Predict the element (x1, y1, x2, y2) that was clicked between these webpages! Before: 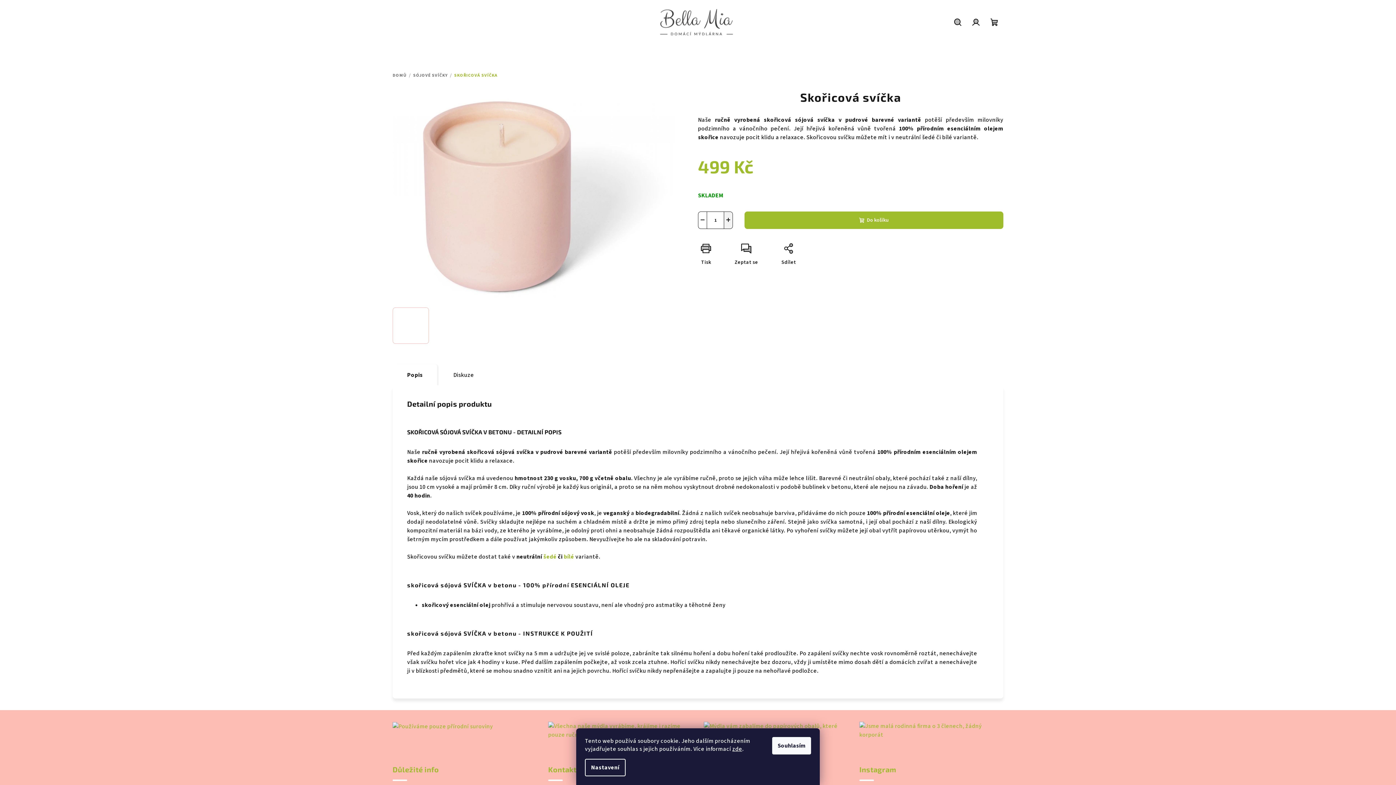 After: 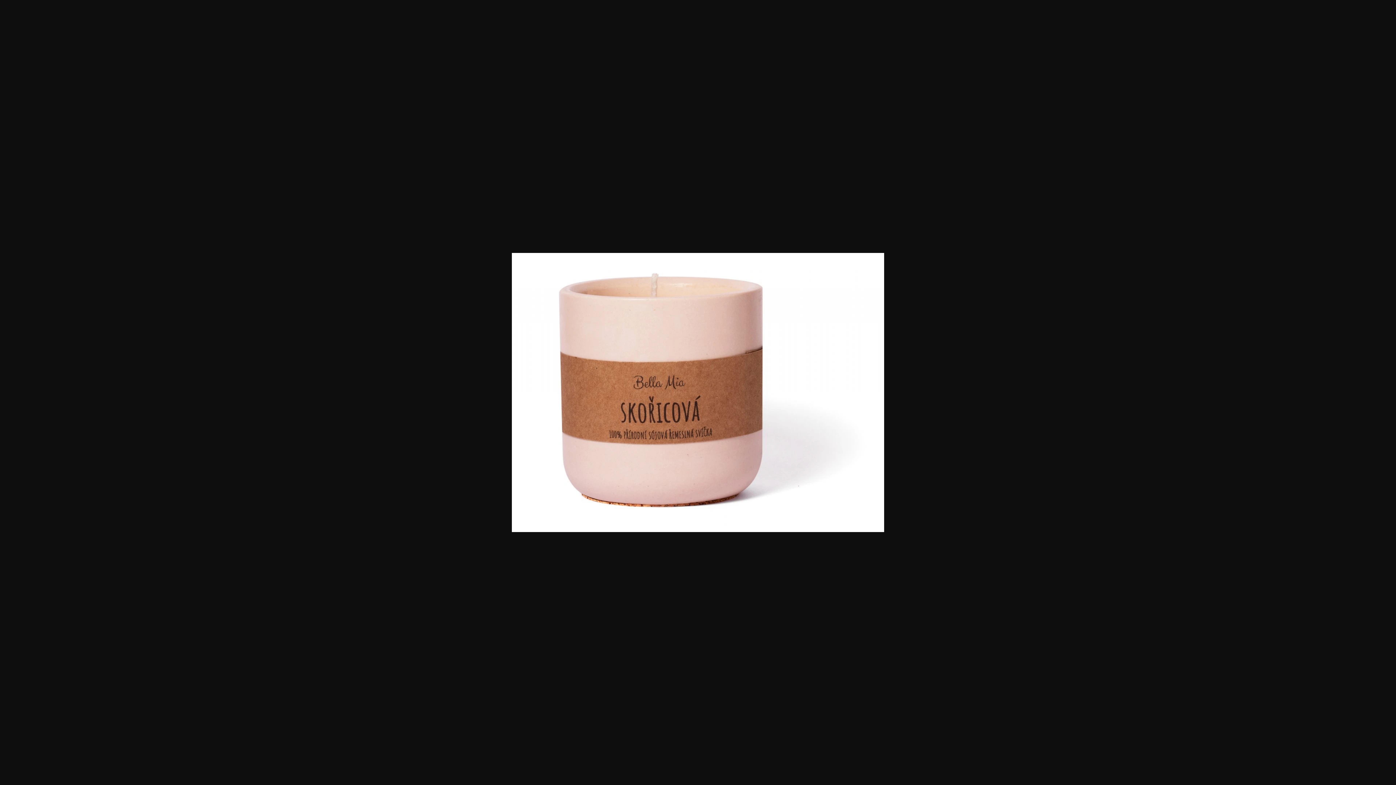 Action: bbox: (443, 307, 479, 344)